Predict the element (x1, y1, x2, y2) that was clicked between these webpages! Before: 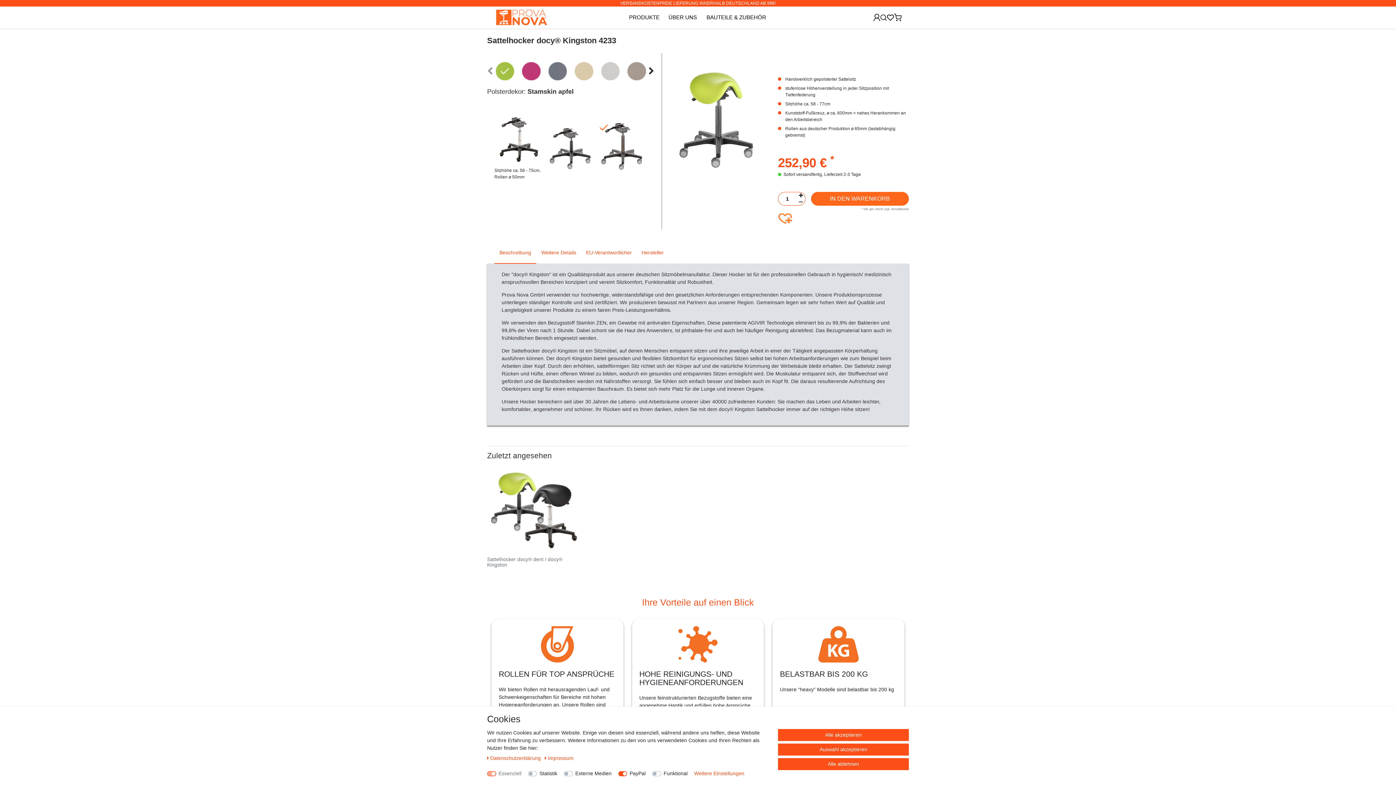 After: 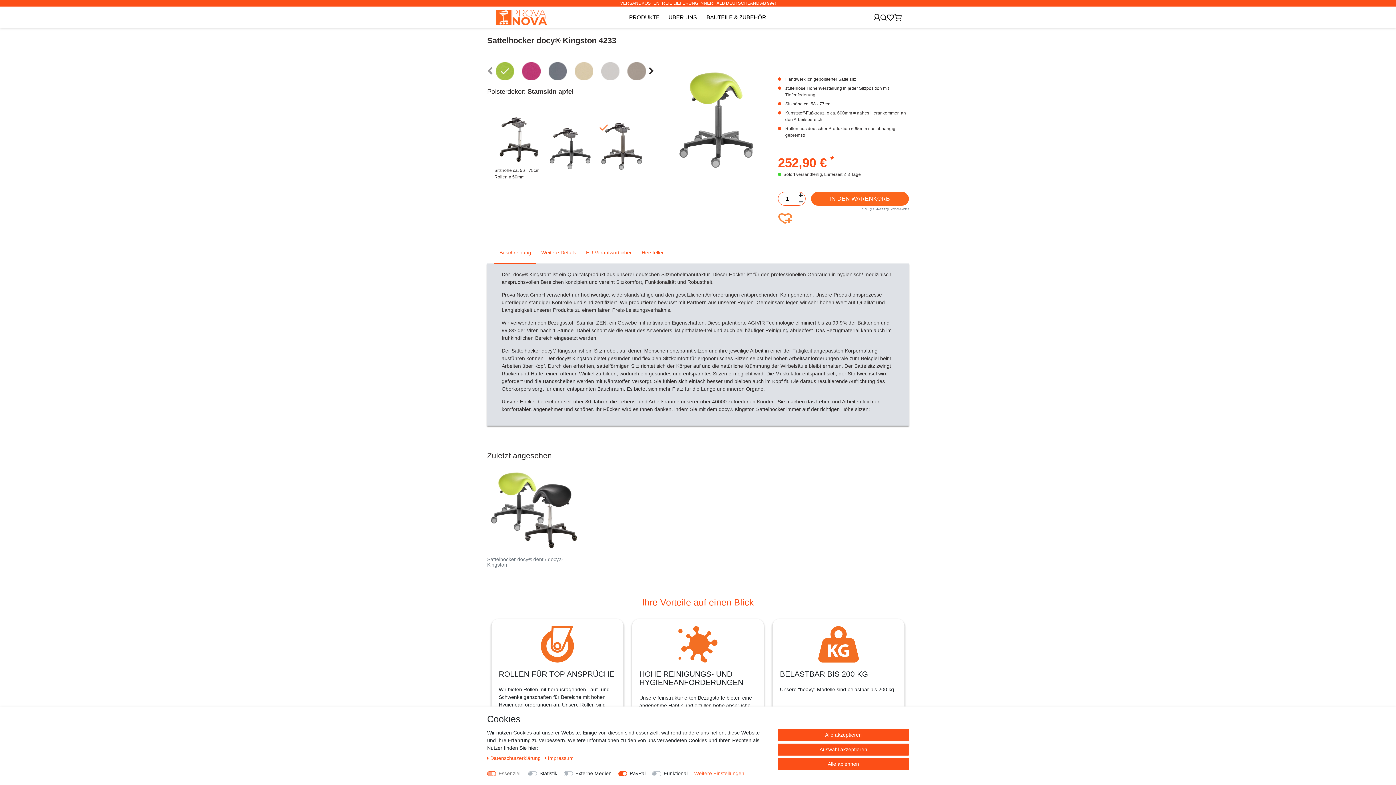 Action: label: Versandkosten bbox: (890, 207, 909, 210)